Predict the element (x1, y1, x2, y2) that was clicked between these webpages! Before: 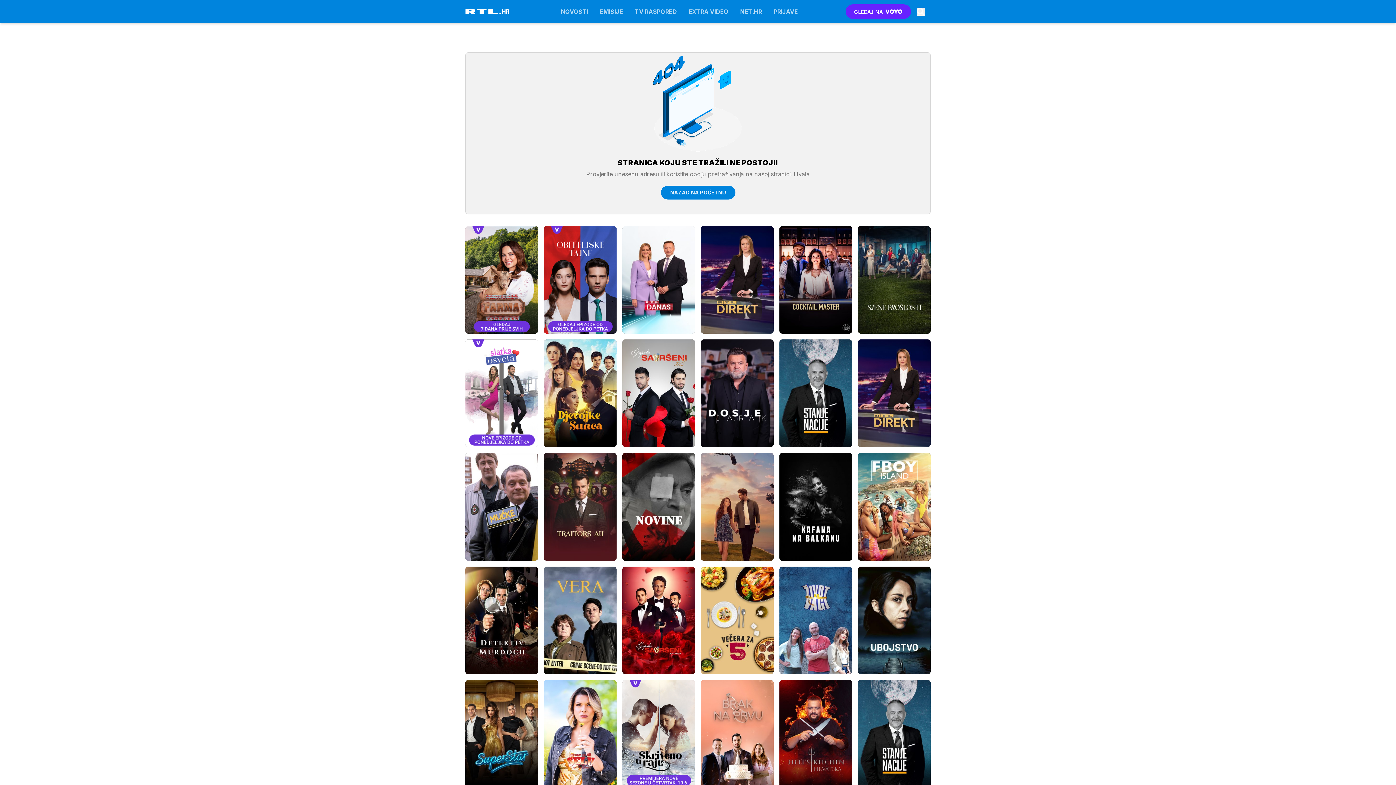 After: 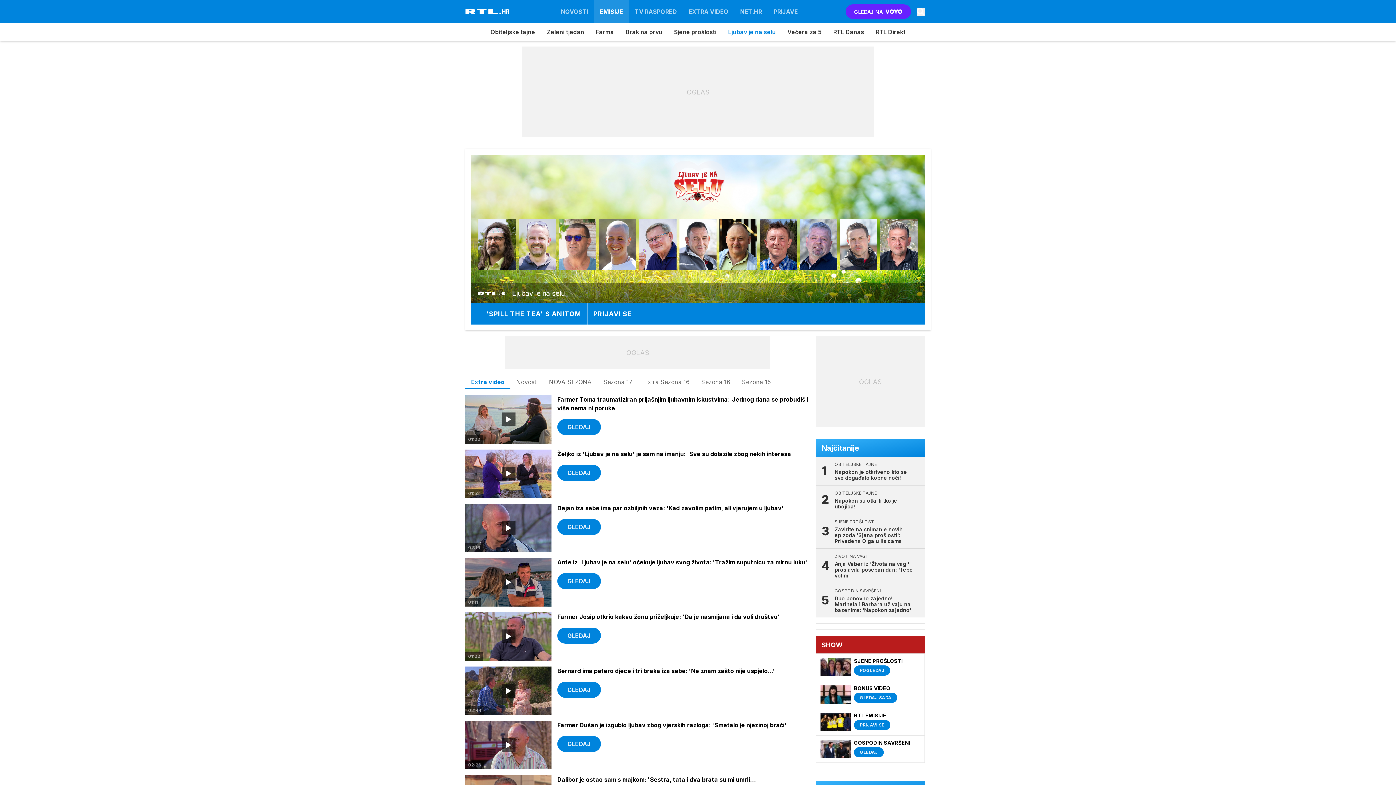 Action: bbox: (544, 680, 616, 788)